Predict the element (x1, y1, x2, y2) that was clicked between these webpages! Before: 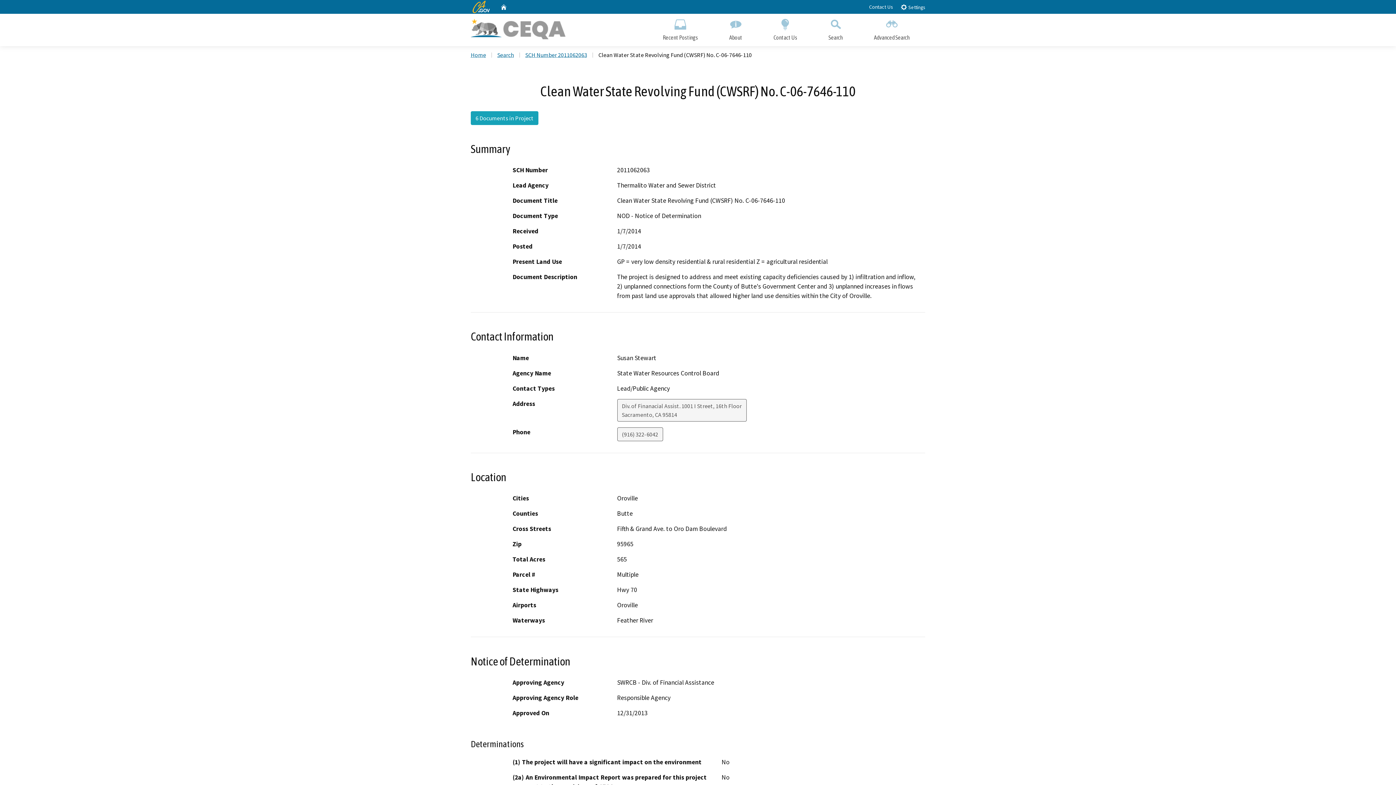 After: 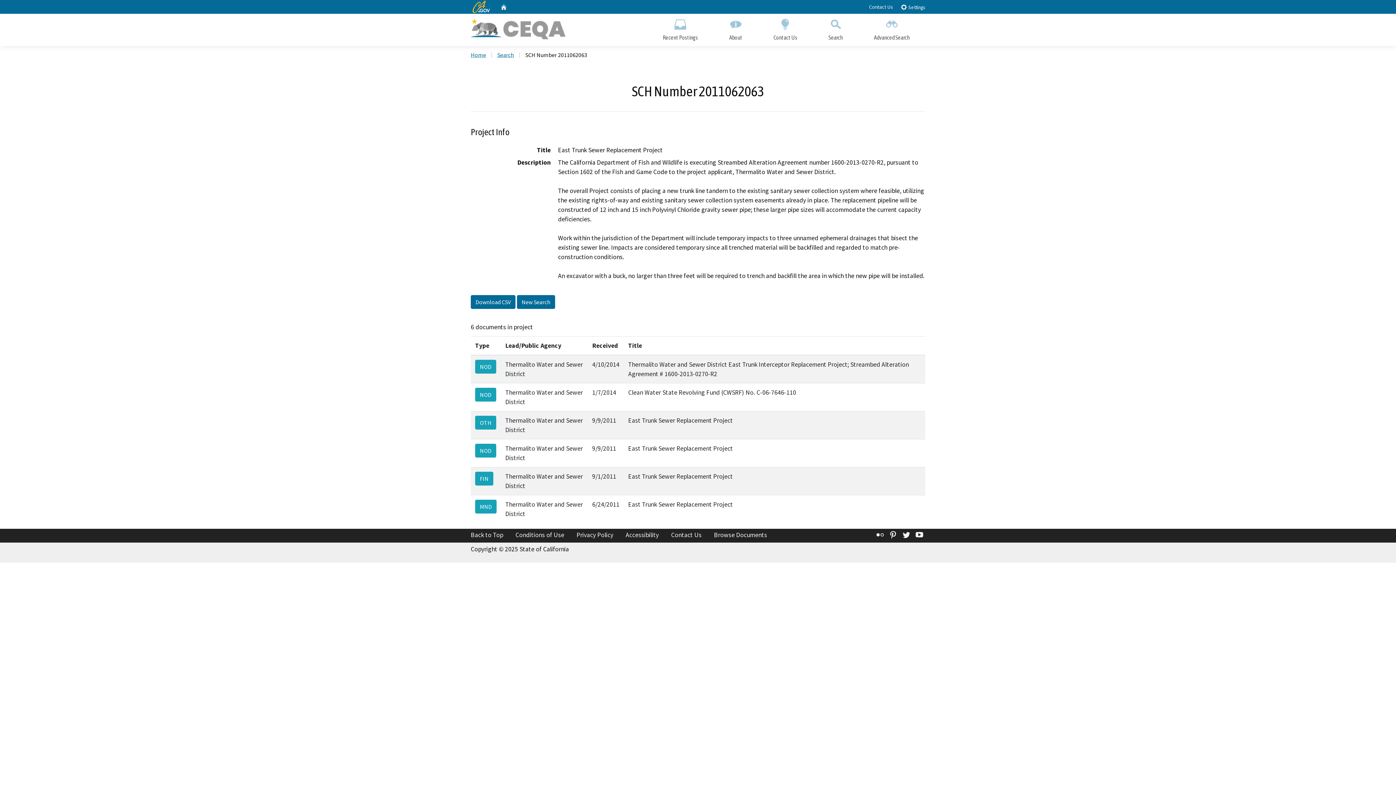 Action: label: 6 Documents in Project bbox: (470, 111, 538, 124)